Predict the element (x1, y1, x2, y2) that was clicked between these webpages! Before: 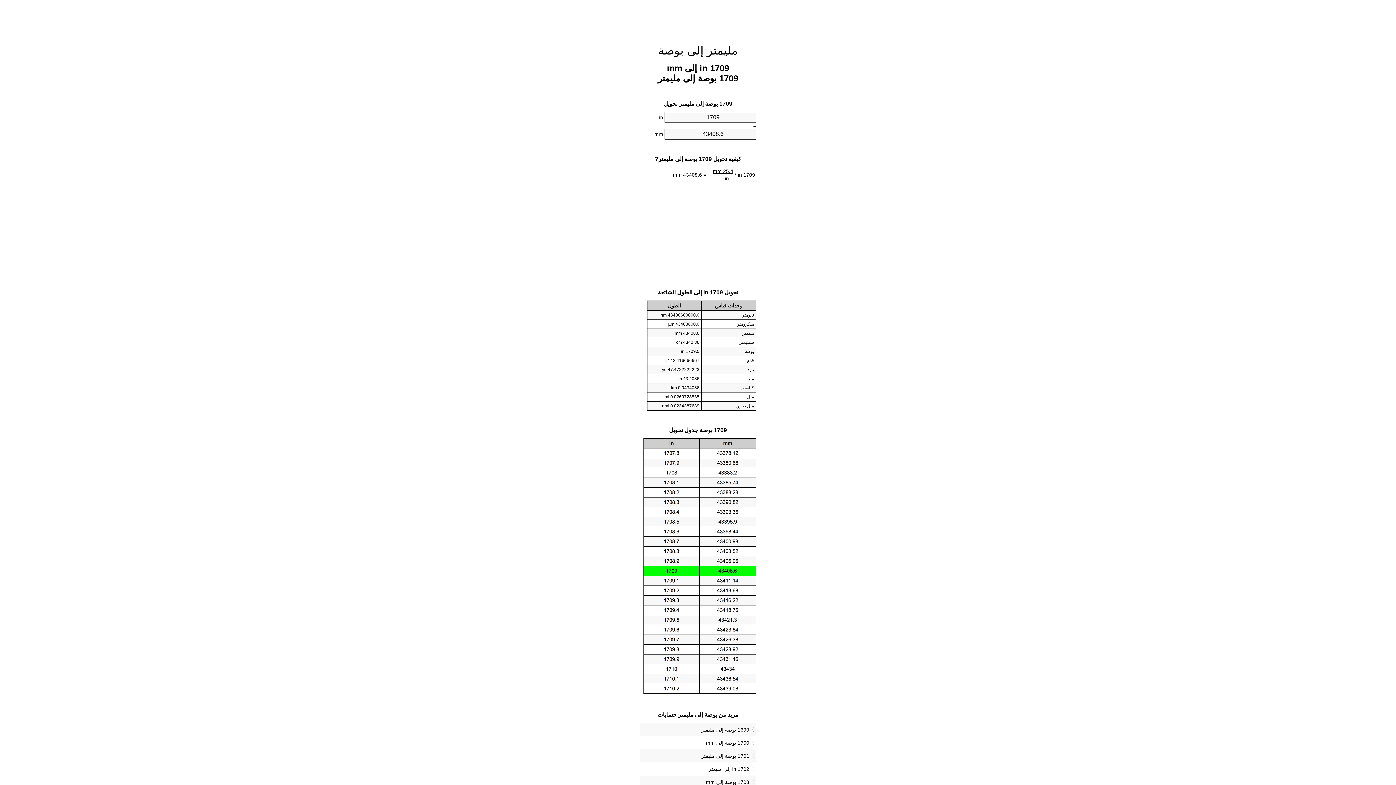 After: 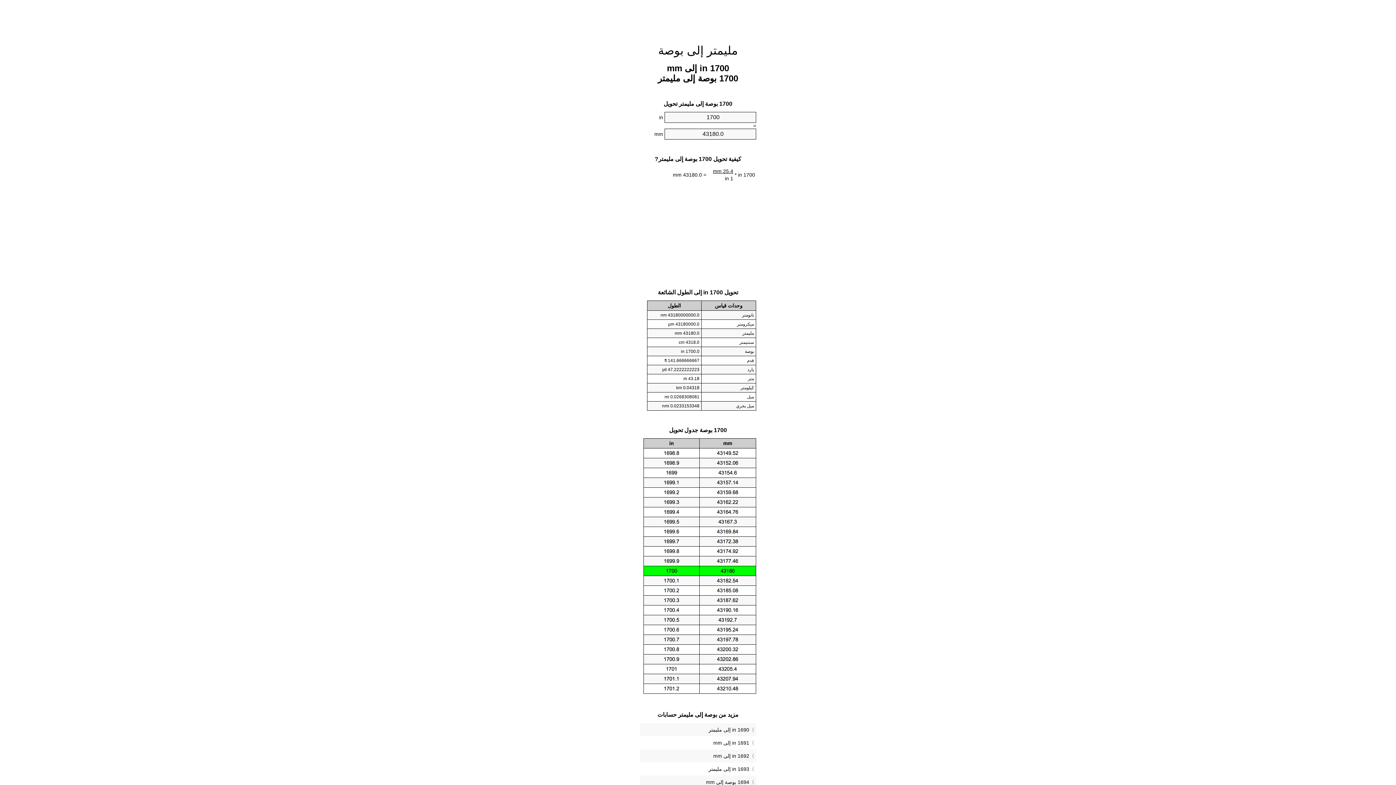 Action: label: 1700 بوصة إلى mm bbox: (641, 738, 754, 748)